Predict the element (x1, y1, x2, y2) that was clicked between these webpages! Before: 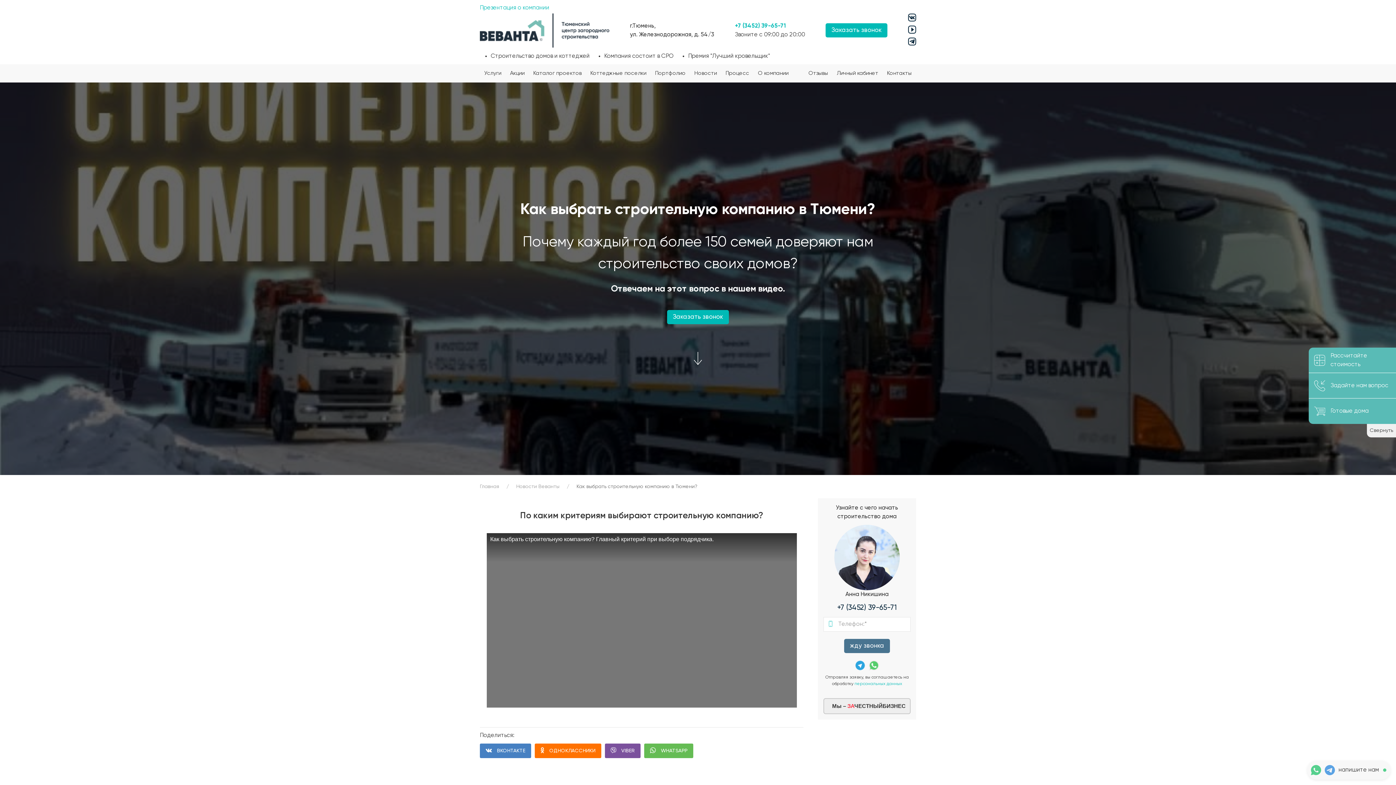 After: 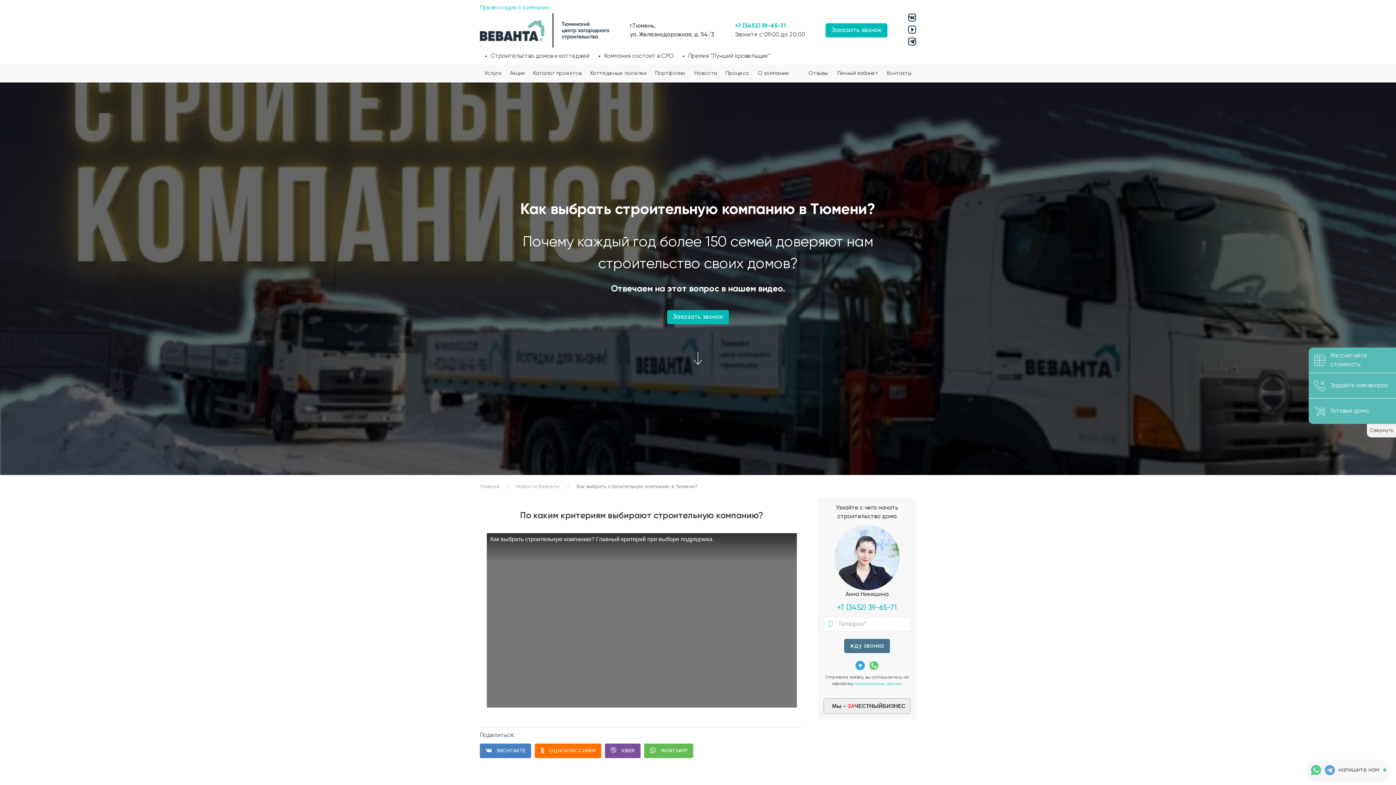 Action: bbox: (832, 602, 897, 613) label: +7 (3452) 39-65-71